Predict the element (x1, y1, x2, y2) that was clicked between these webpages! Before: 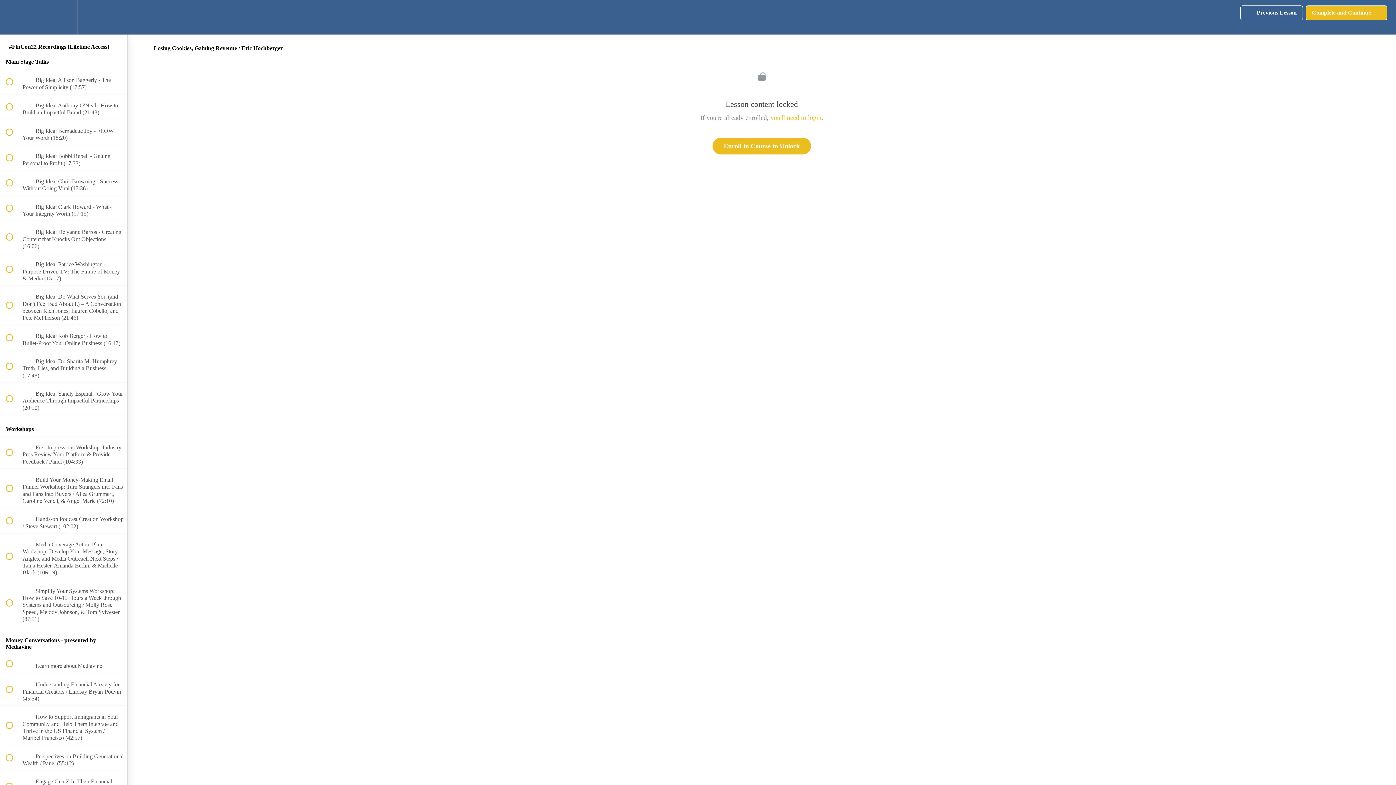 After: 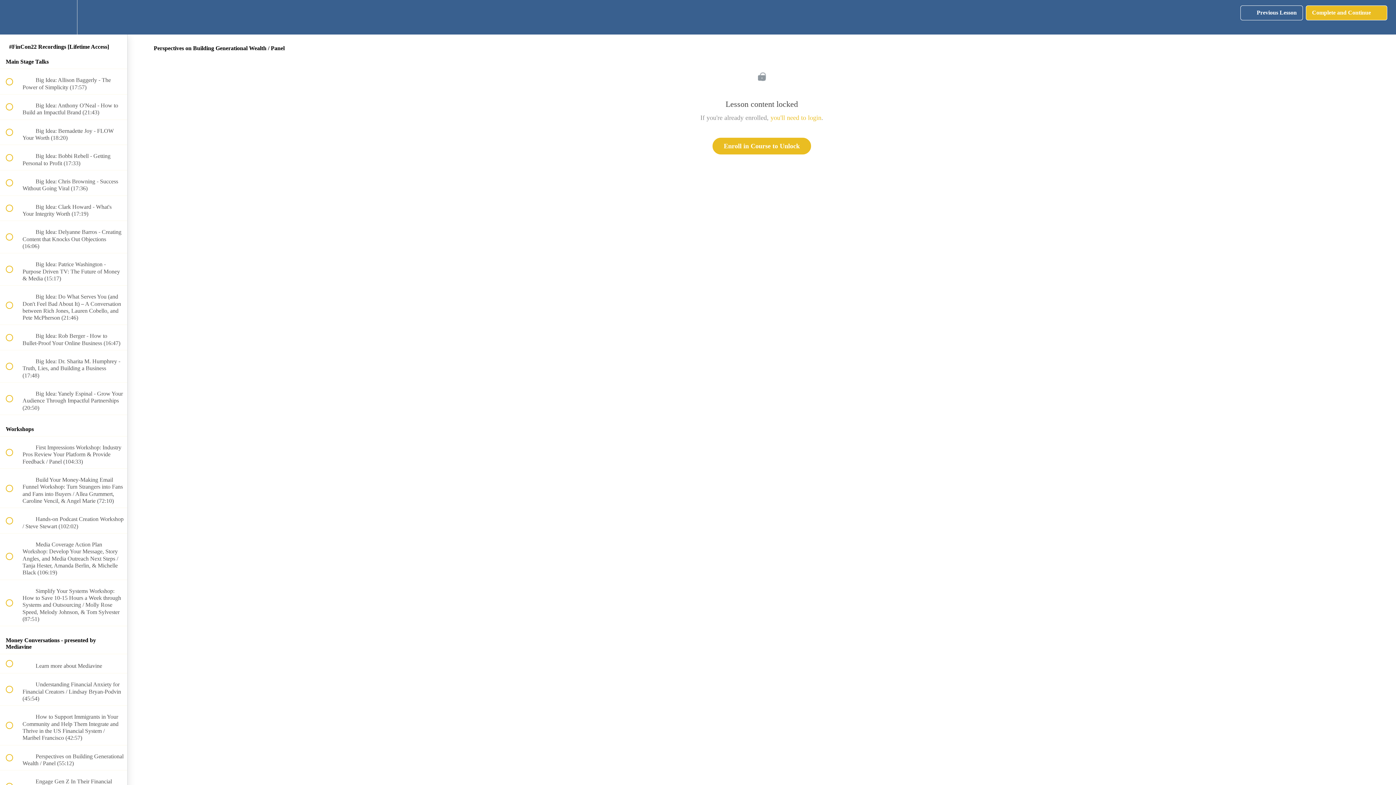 Action: bbox: (0, 745, 127, 770) label:  
 Perspectives on Building Generational Wealth / Panel (55:12)